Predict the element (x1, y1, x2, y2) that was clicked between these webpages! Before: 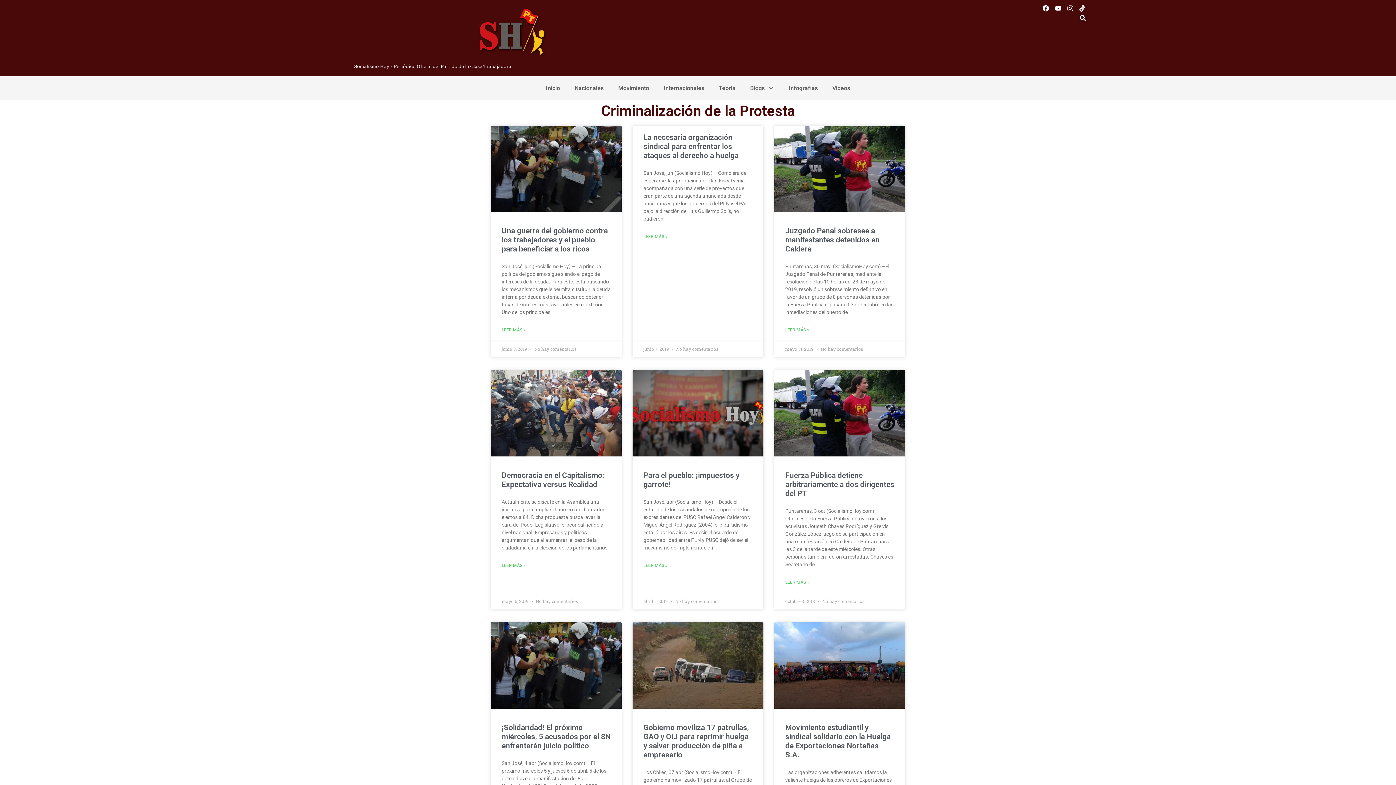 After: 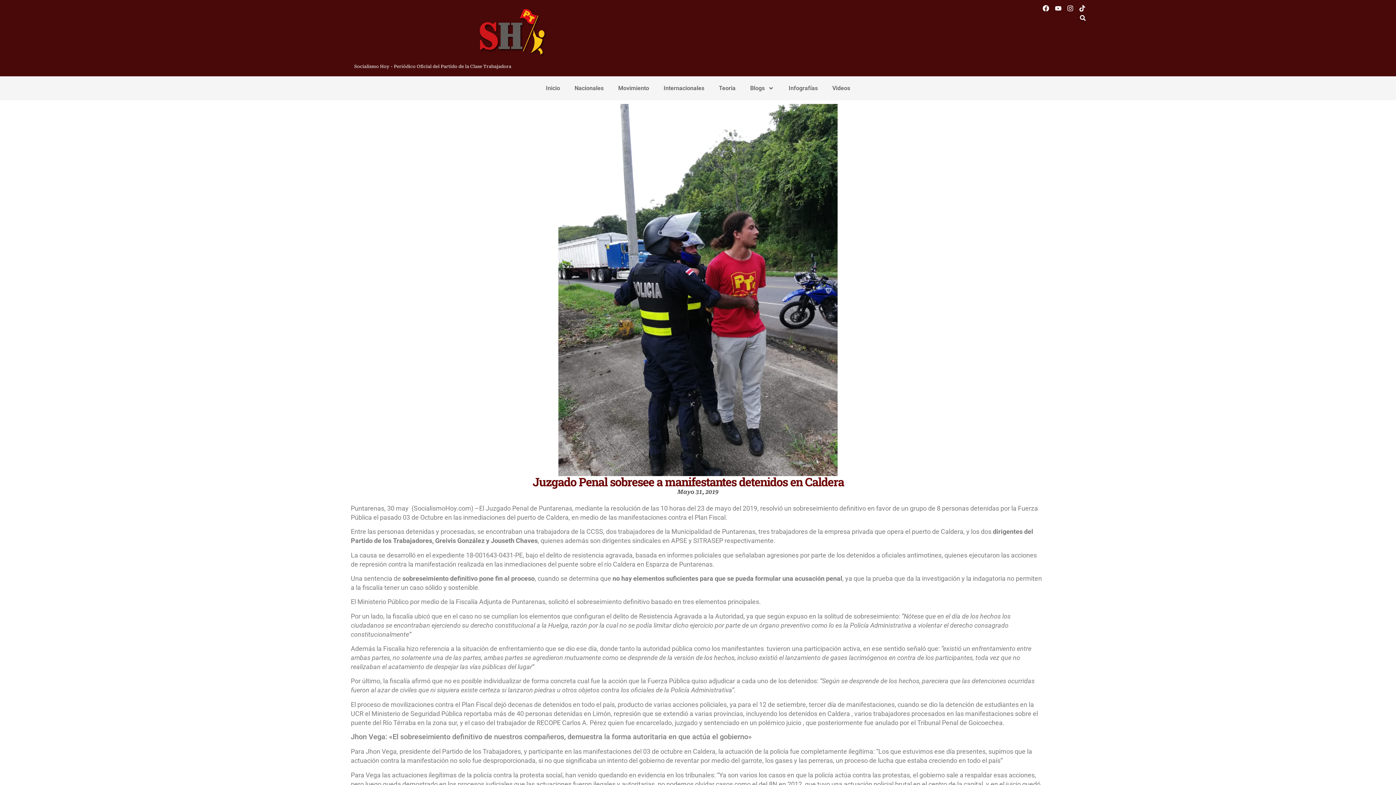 Action: bbox: (785, 327, 809, 333) label: Más información sobre Juzgado Penal sobresee a manifestantes detenidos en Caldera